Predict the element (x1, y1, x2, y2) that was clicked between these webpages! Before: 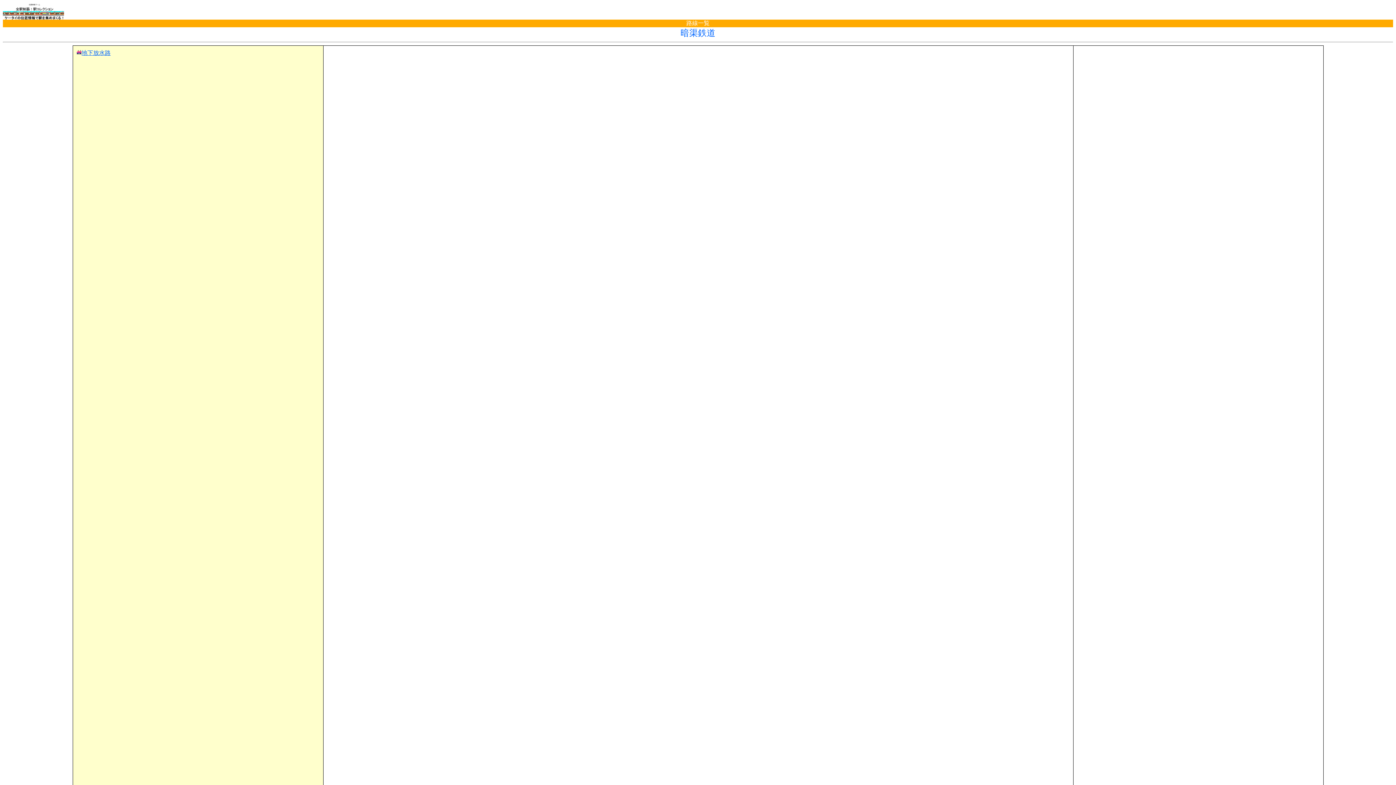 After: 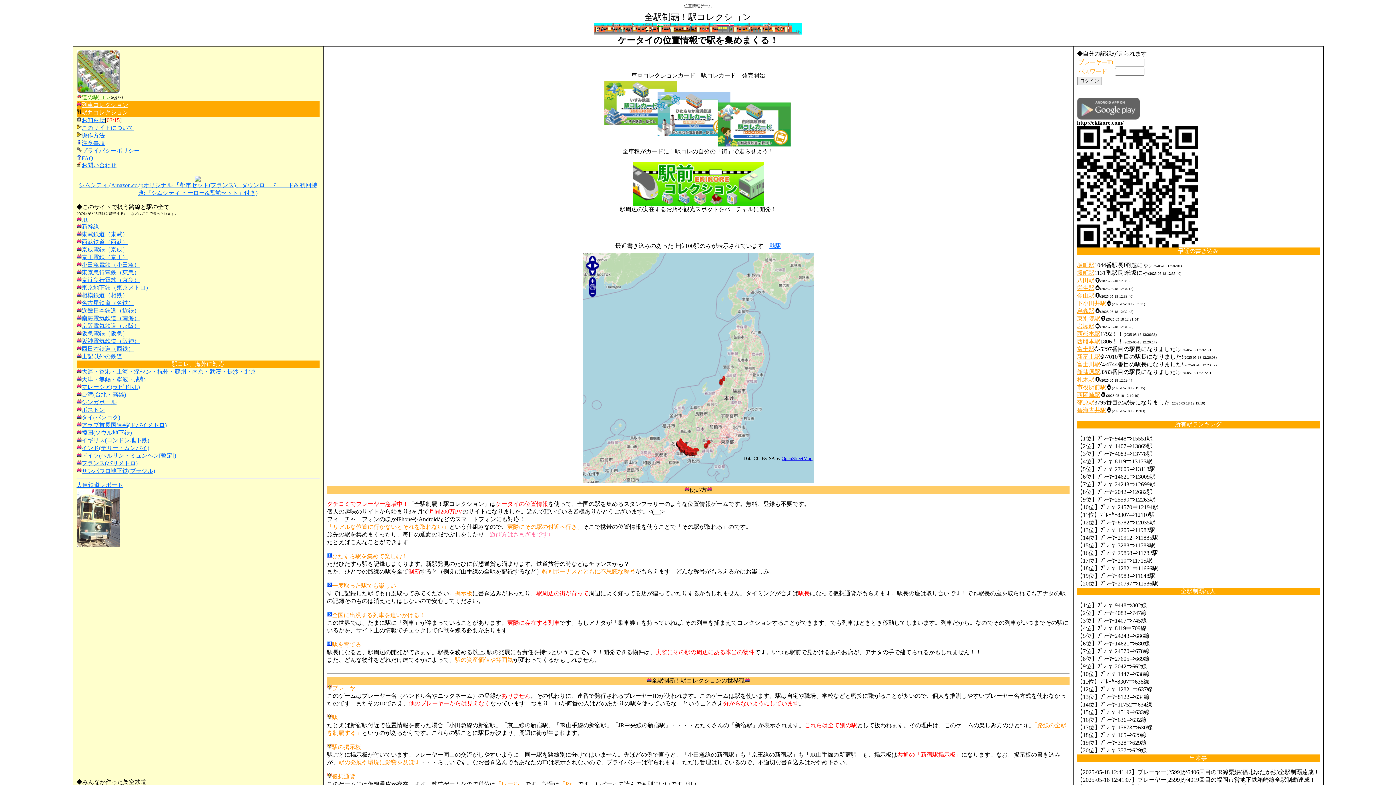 Action: bbox: (2, 14, 64, 20)